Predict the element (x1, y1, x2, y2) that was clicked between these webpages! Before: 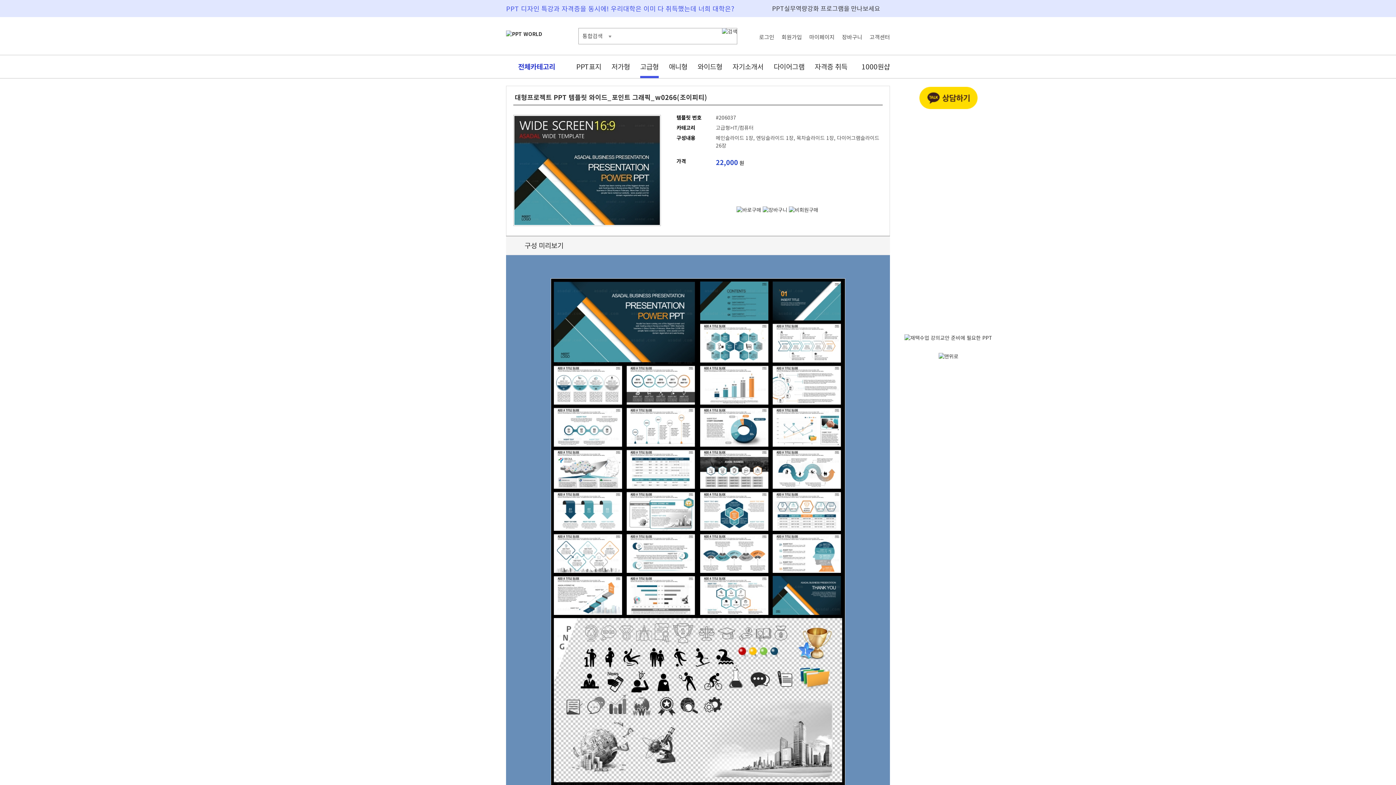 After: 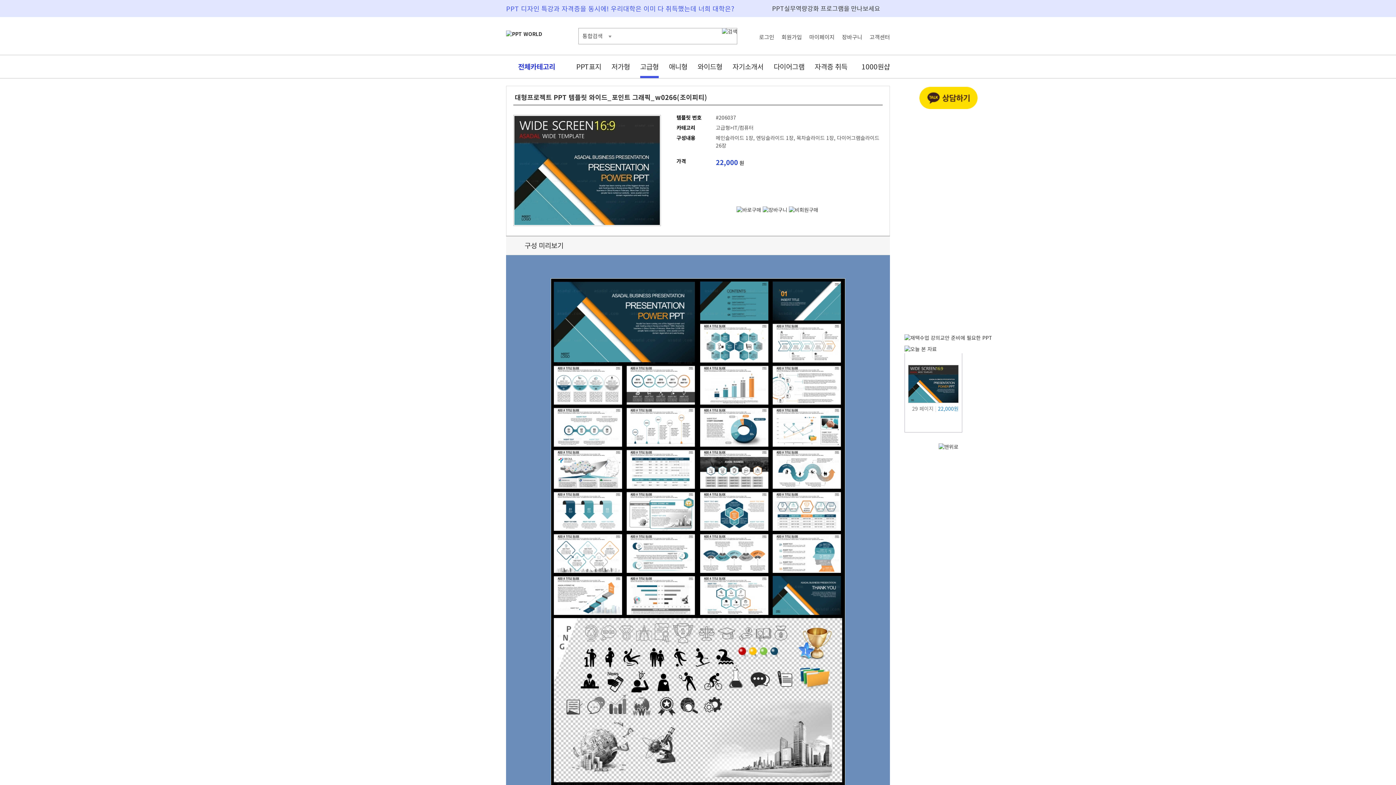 Action: bbox: (762, 207, 787, 212)